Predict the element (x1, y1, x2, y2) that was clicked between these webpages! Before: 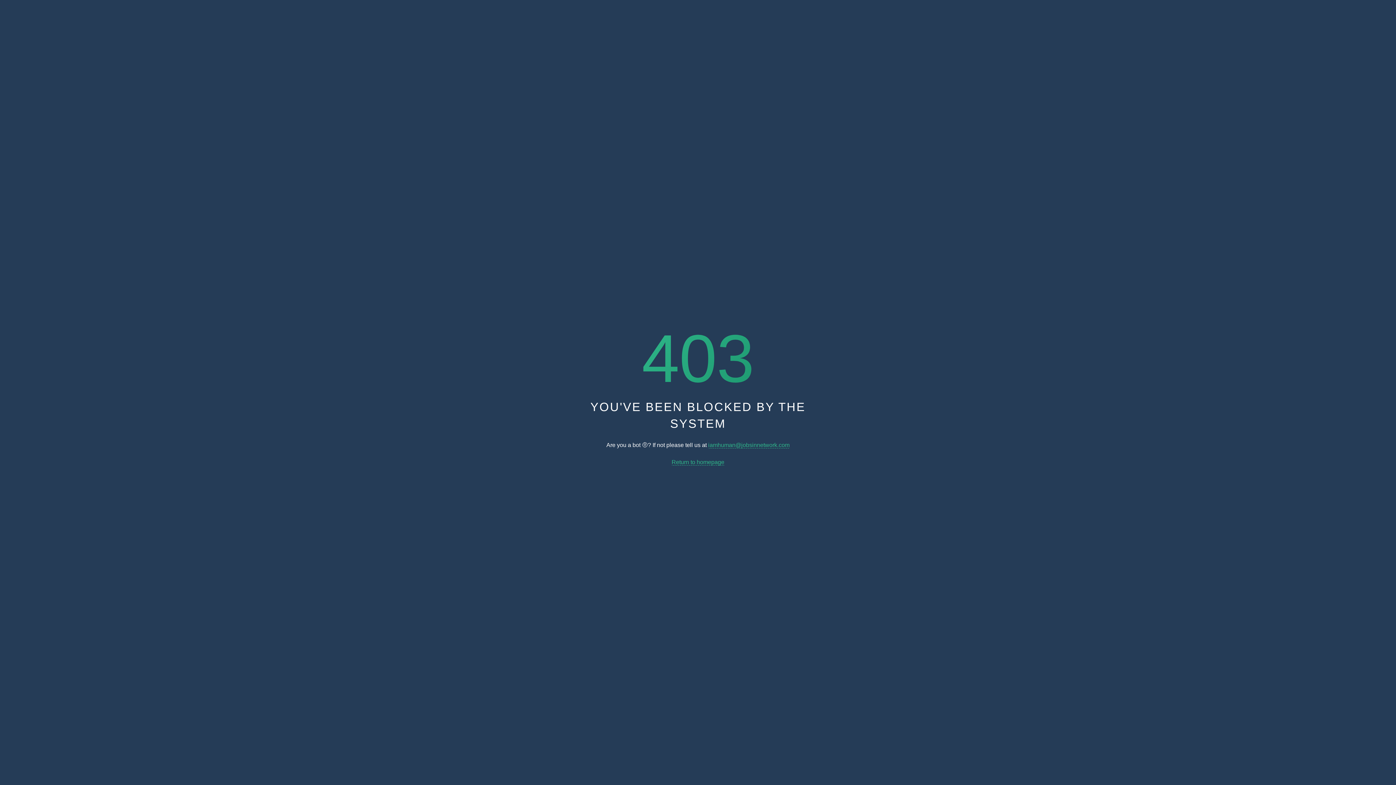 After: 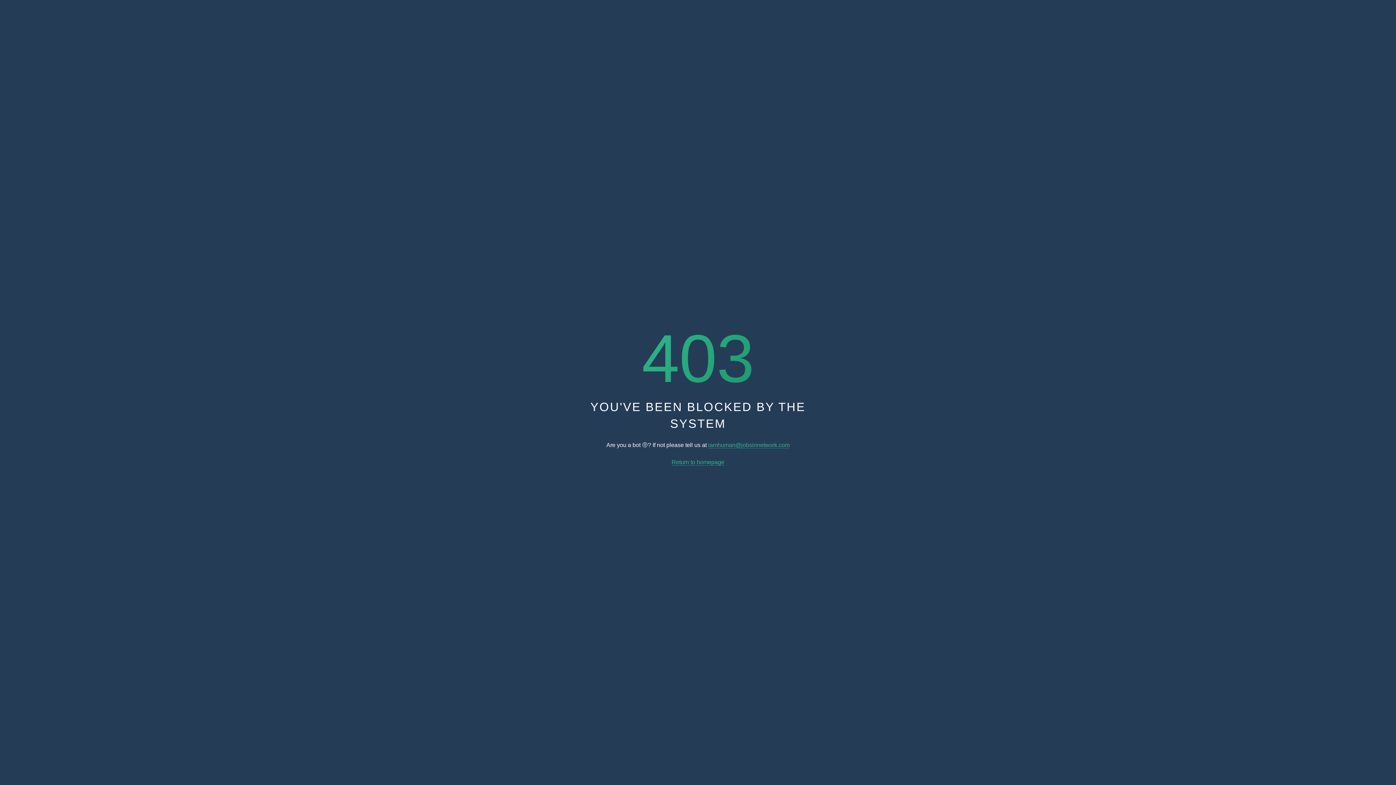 Action: bbox: (708, 442, 789, 448) label: iamhuman@jobsinnetwork.com